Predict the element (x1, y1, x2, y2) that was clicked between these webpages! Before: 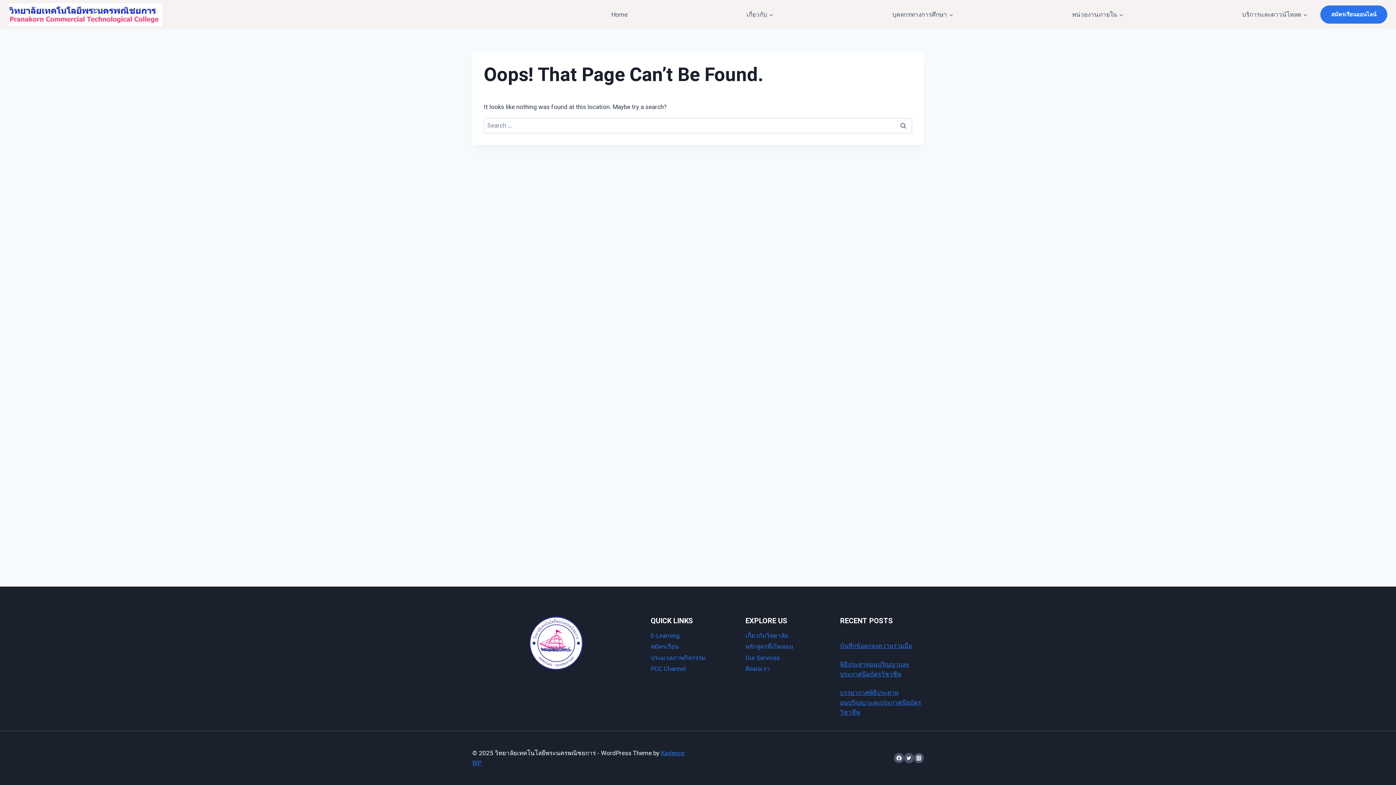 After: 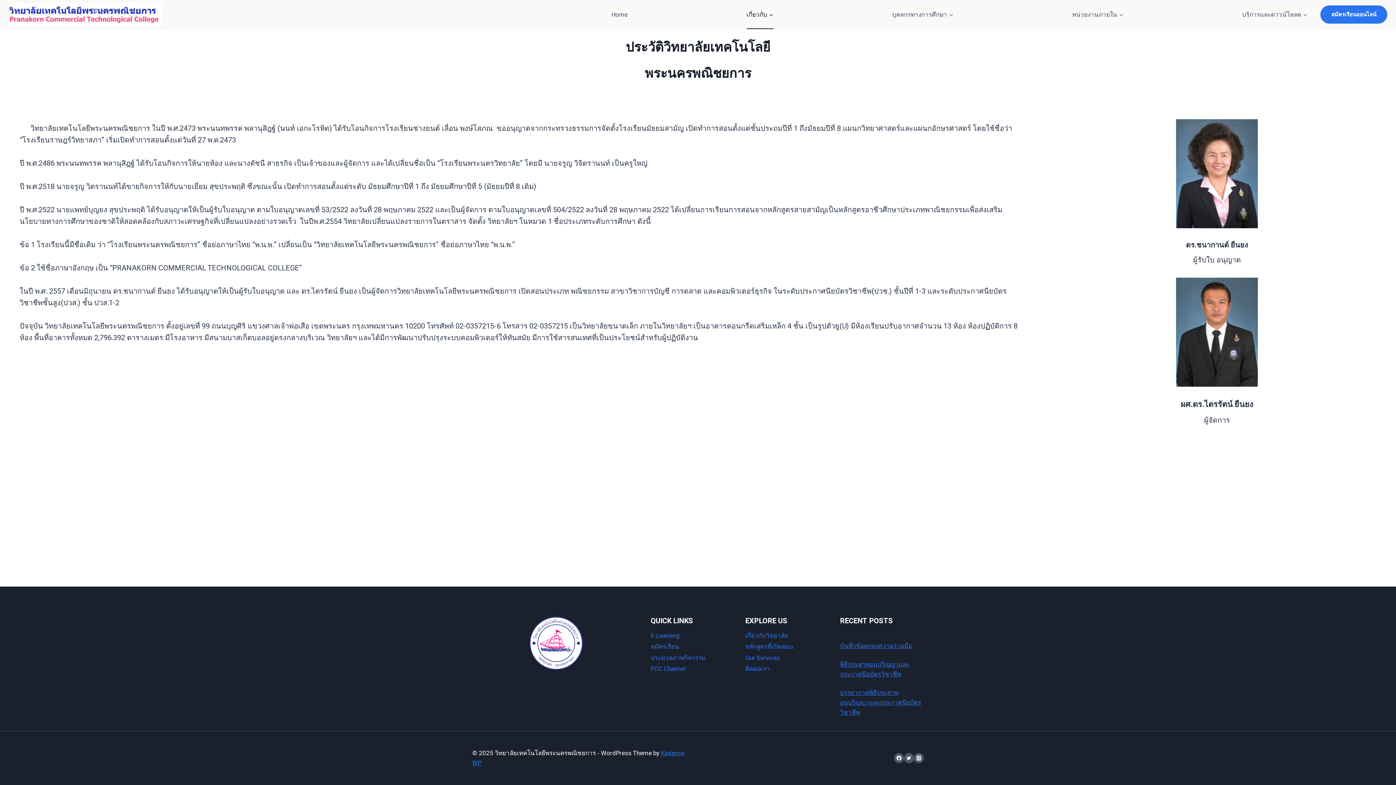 Action: bbox: (745, 630, 829, 641) label: เกี่ยวกับวิทยาลัย